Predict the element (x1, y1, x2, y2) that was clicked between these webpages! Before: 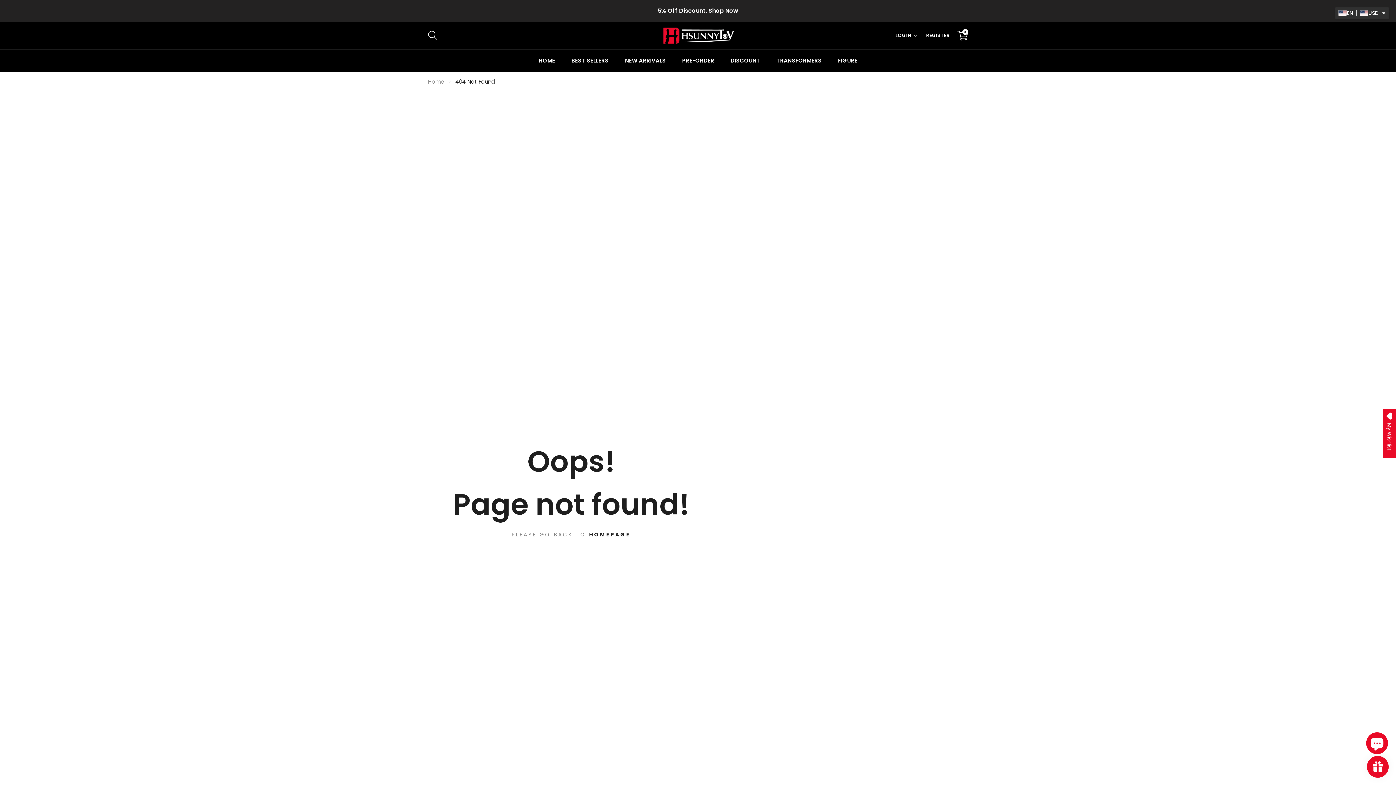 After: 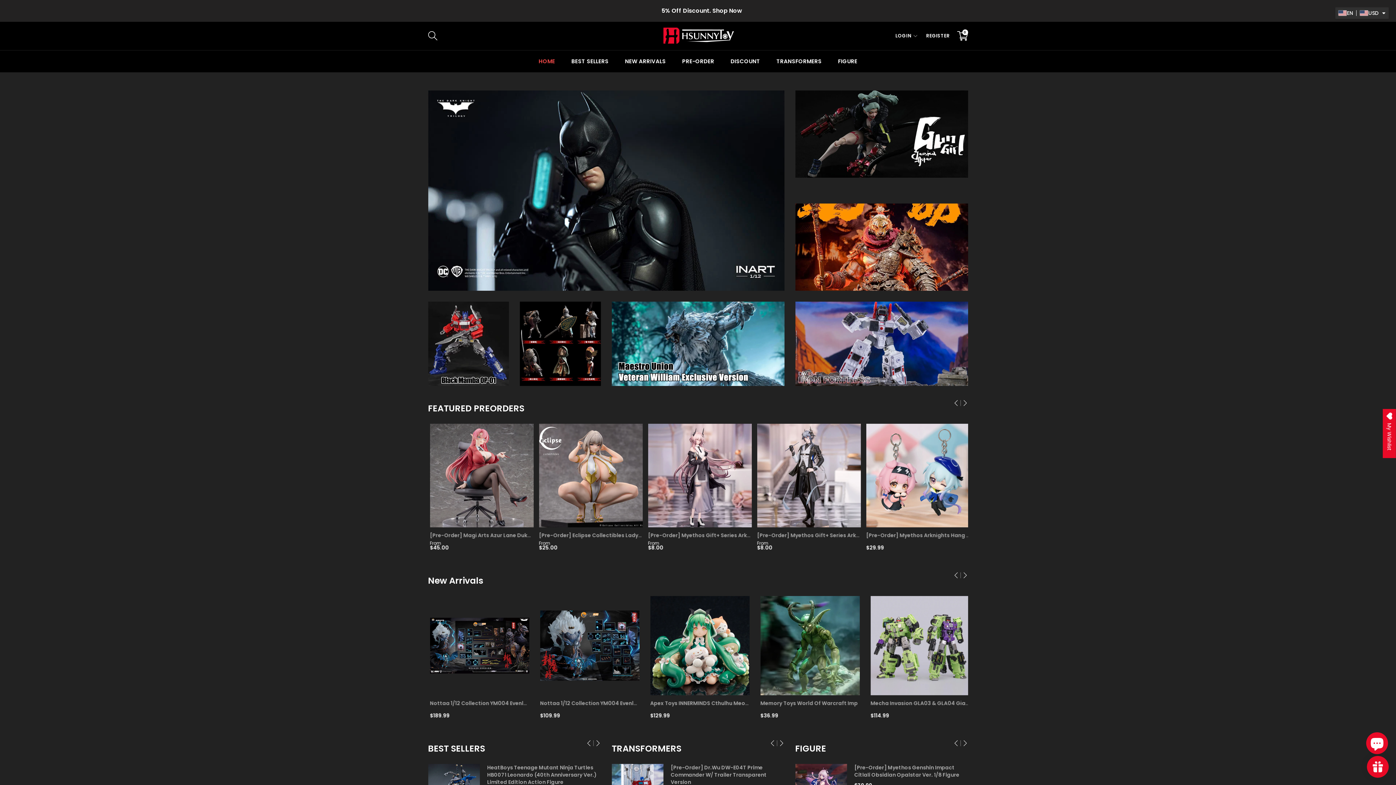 Action: label: HOME bbox: (538, 49, 557, 71)